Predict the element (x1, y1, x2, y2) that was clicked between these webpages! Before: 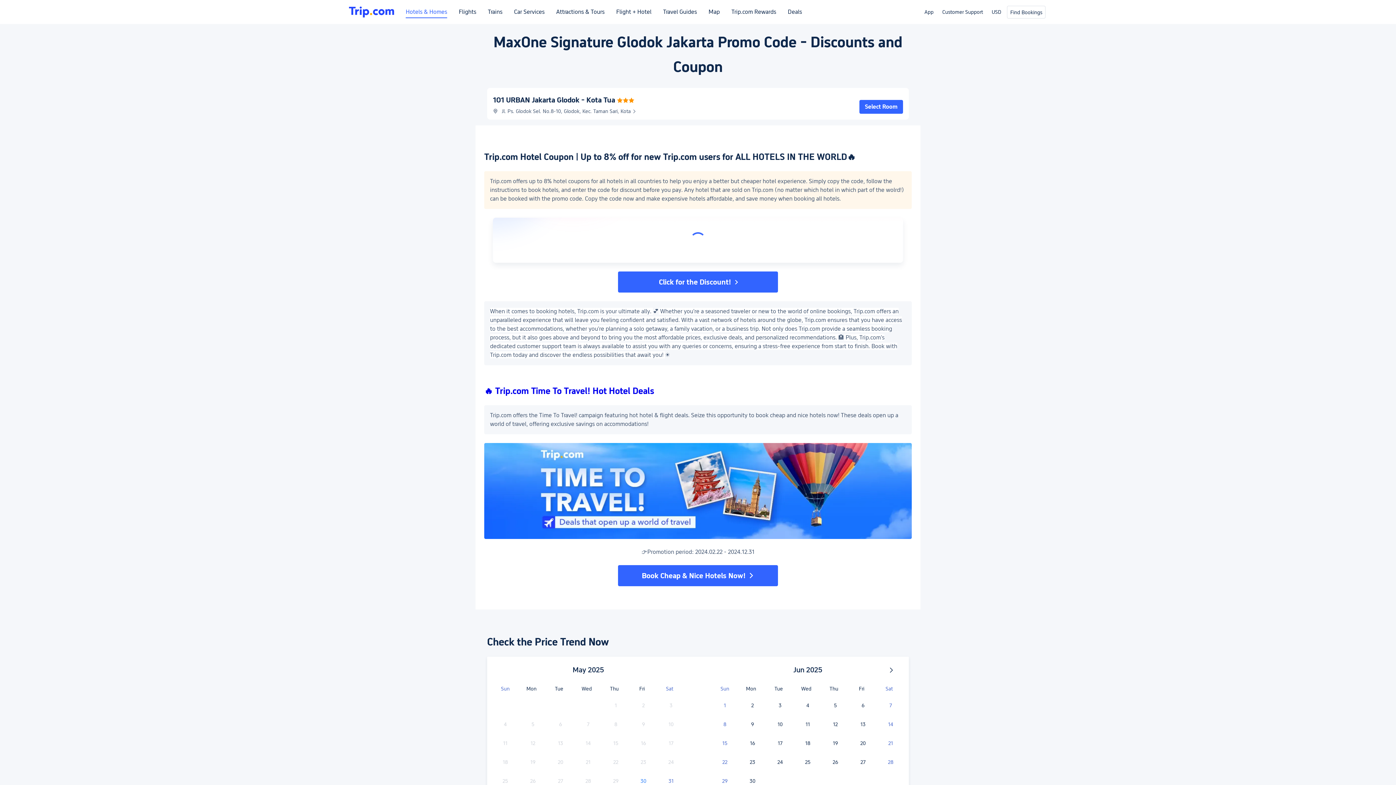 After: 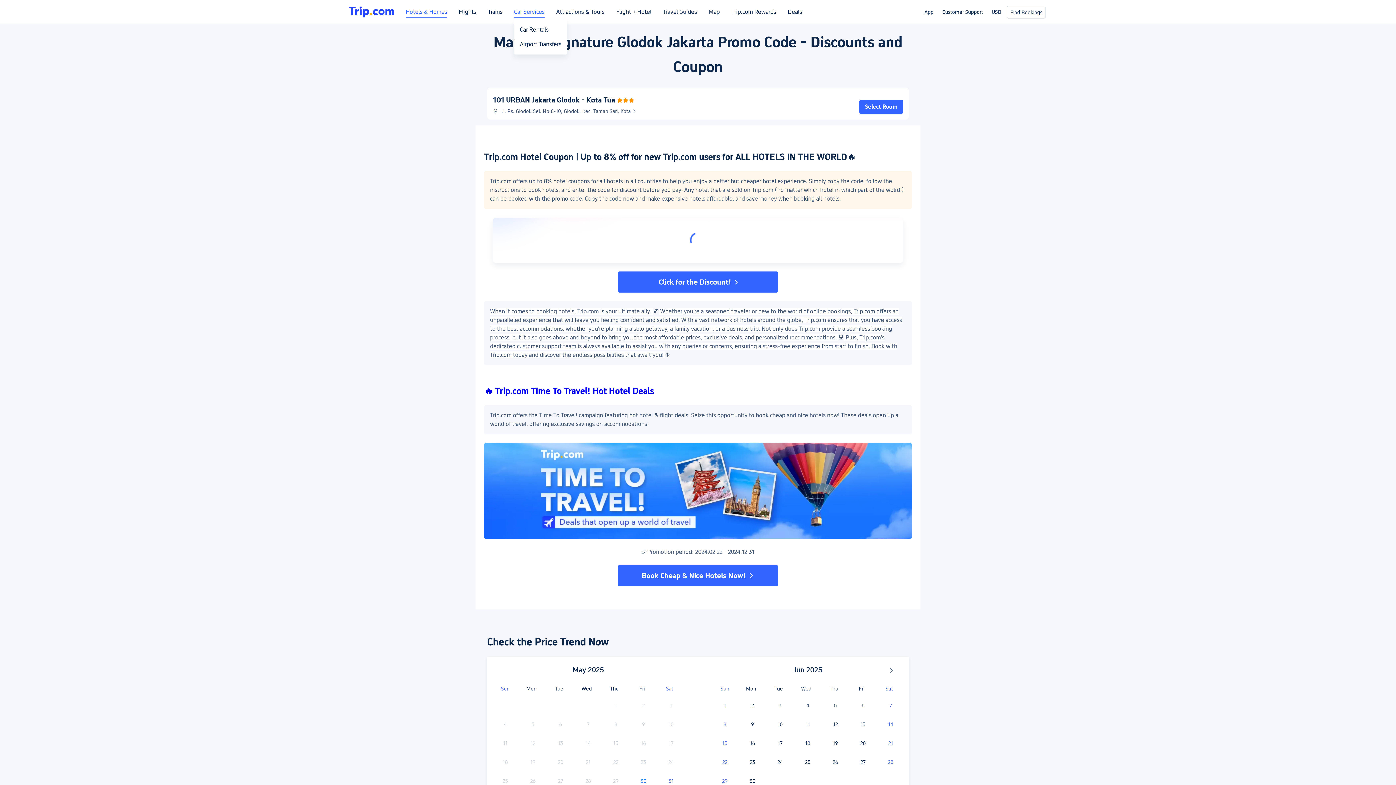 Action: label: Car Services bbox: (514, 8, 544, 21)